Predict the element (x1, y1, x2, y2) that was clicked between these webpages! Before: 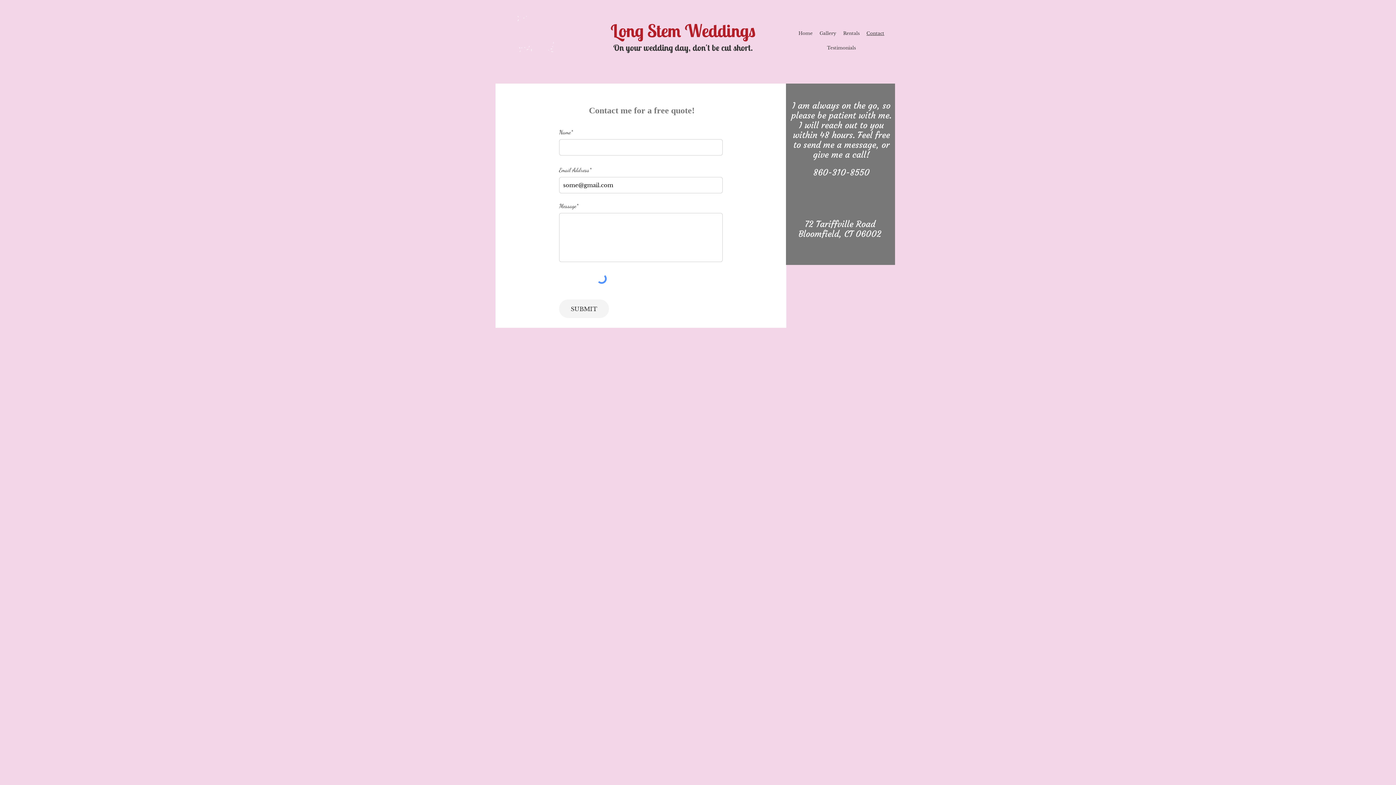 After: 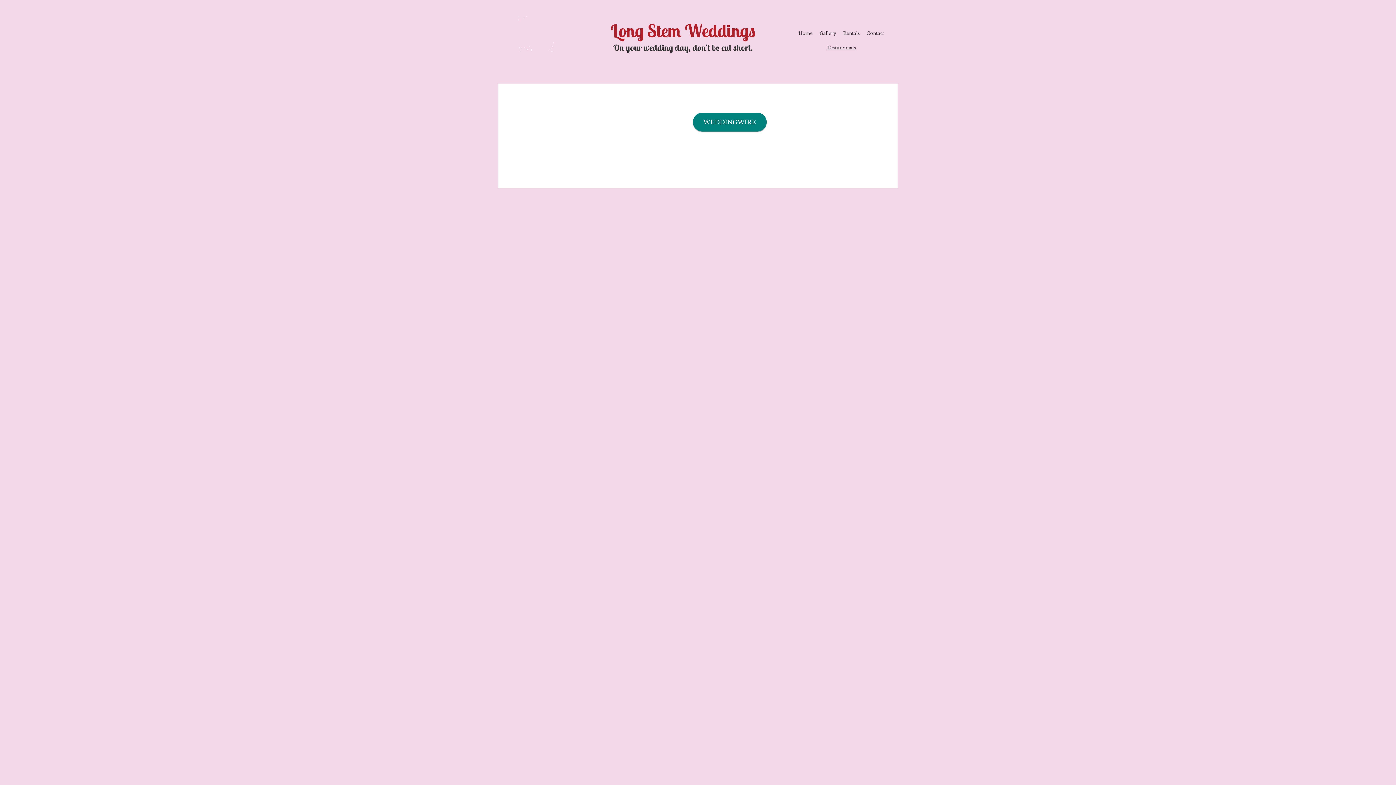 Action: label: Testimonials bbox: (795, 40, 888, 55)